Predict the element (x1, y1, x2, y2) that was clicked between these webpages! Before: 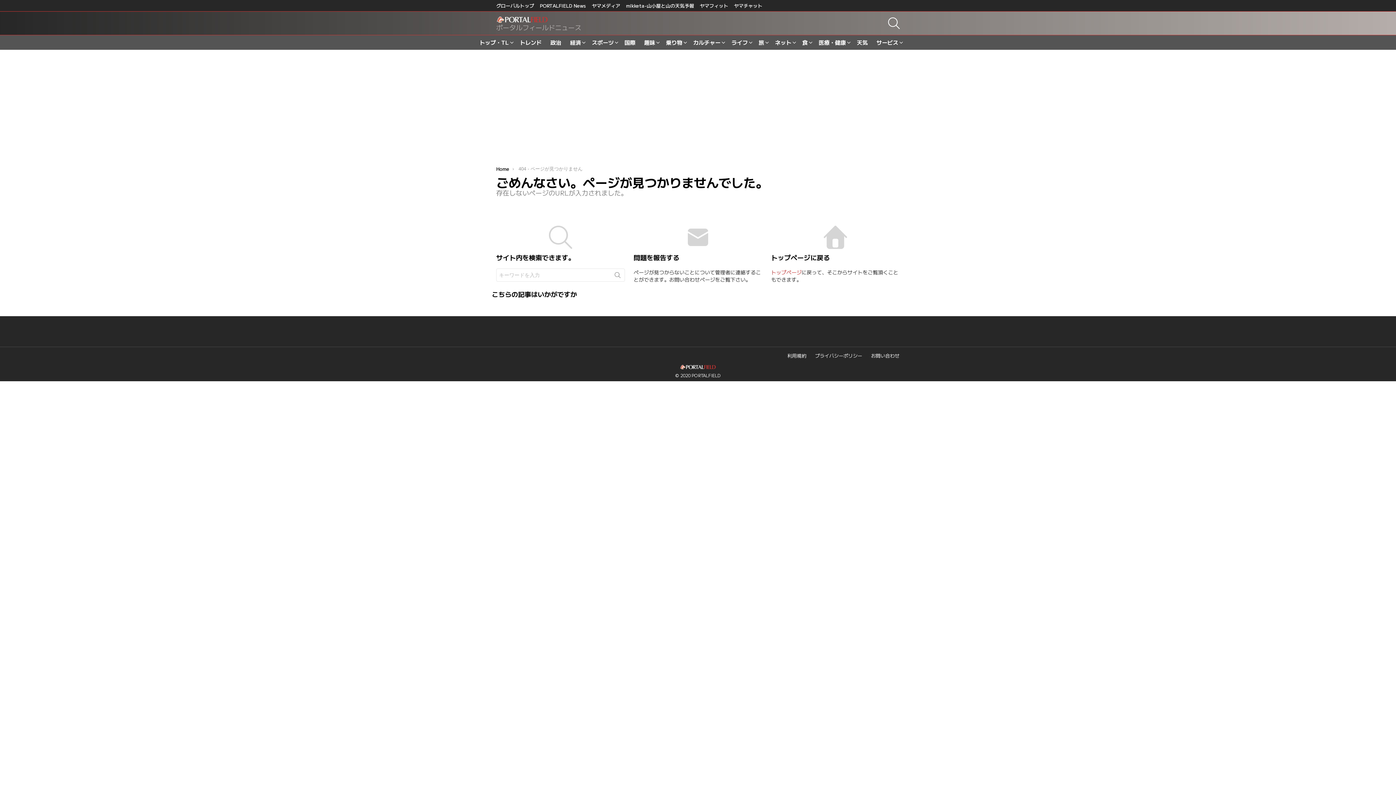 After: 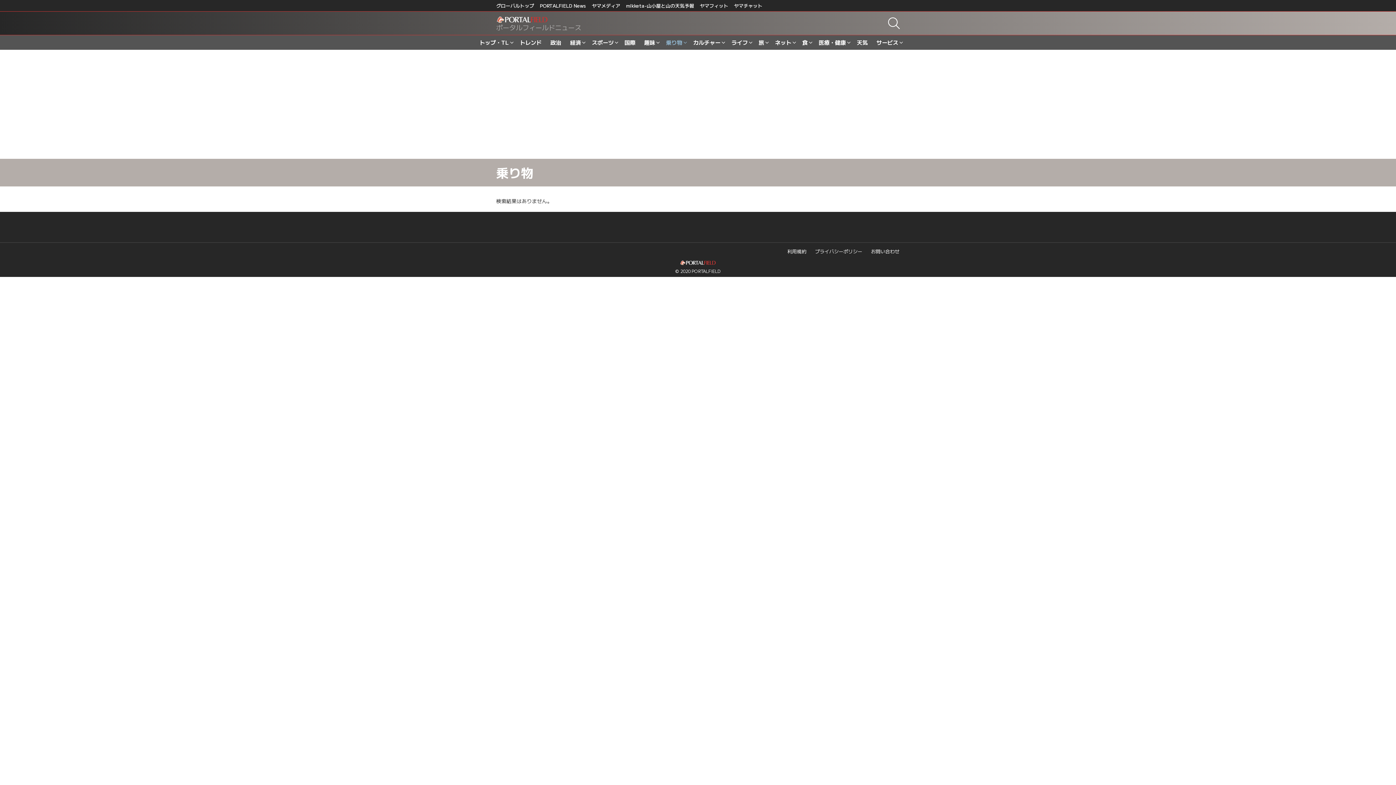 Action: bbox: (662, 37, 688, 47) label: 乗り物